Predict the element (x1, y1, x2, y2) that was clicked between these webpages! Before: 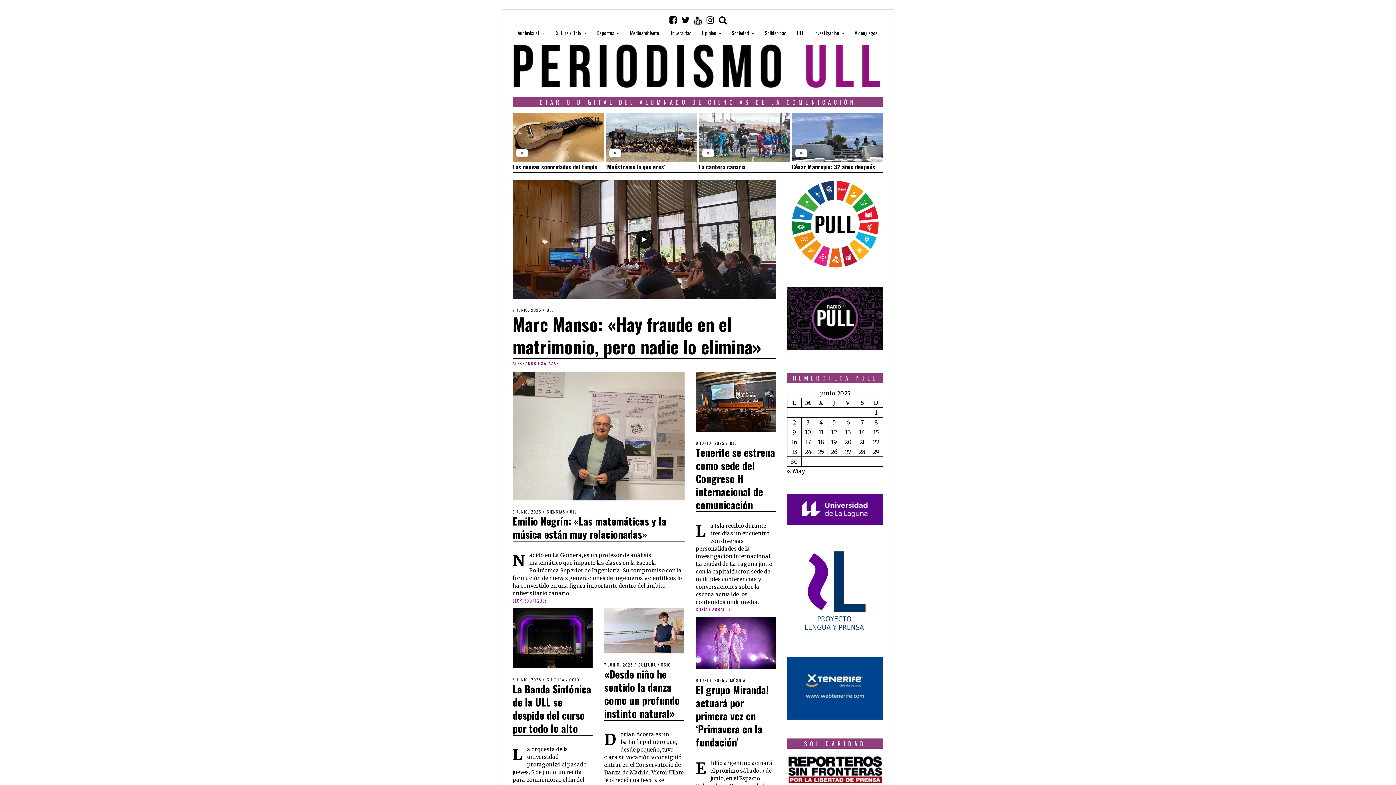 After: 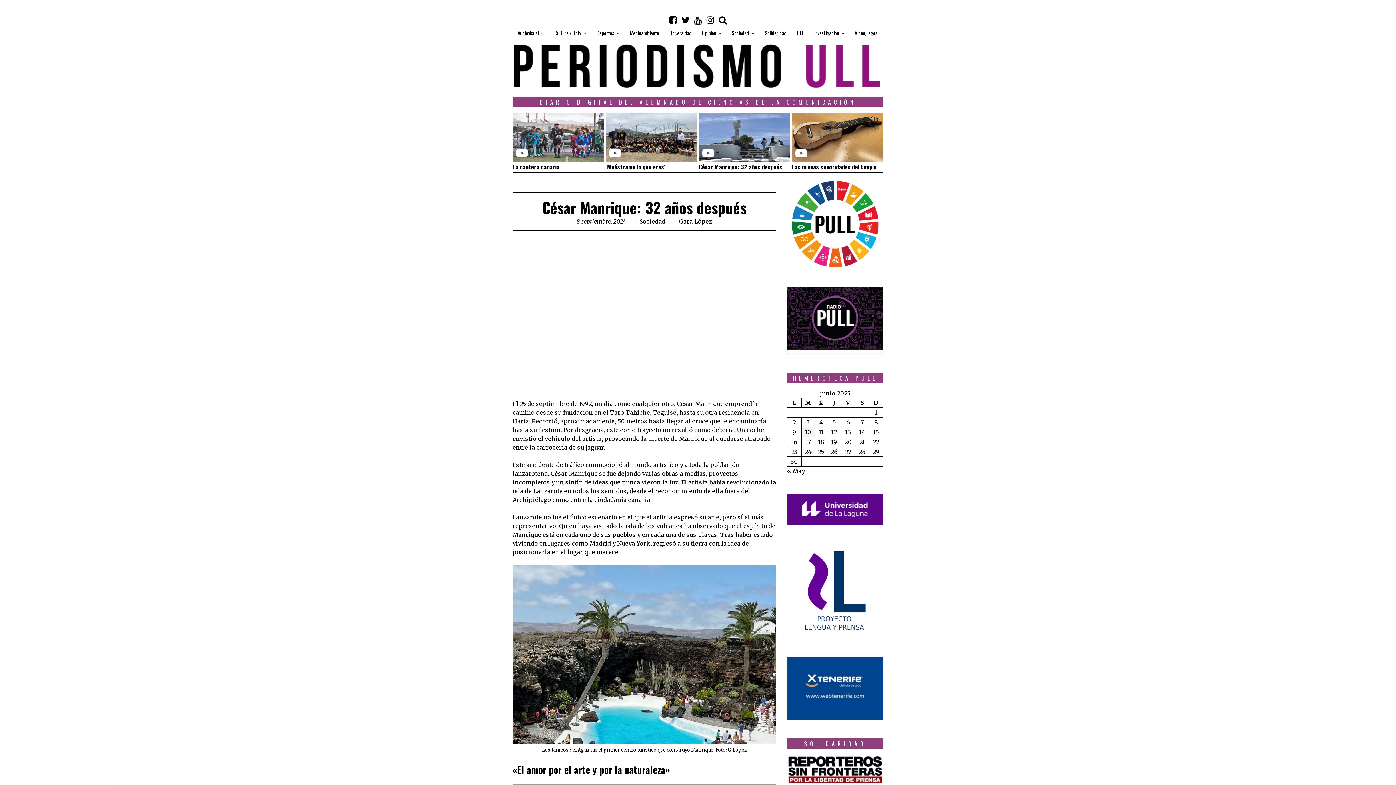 Action: label:   bbox: (795, 151, 808, 158)